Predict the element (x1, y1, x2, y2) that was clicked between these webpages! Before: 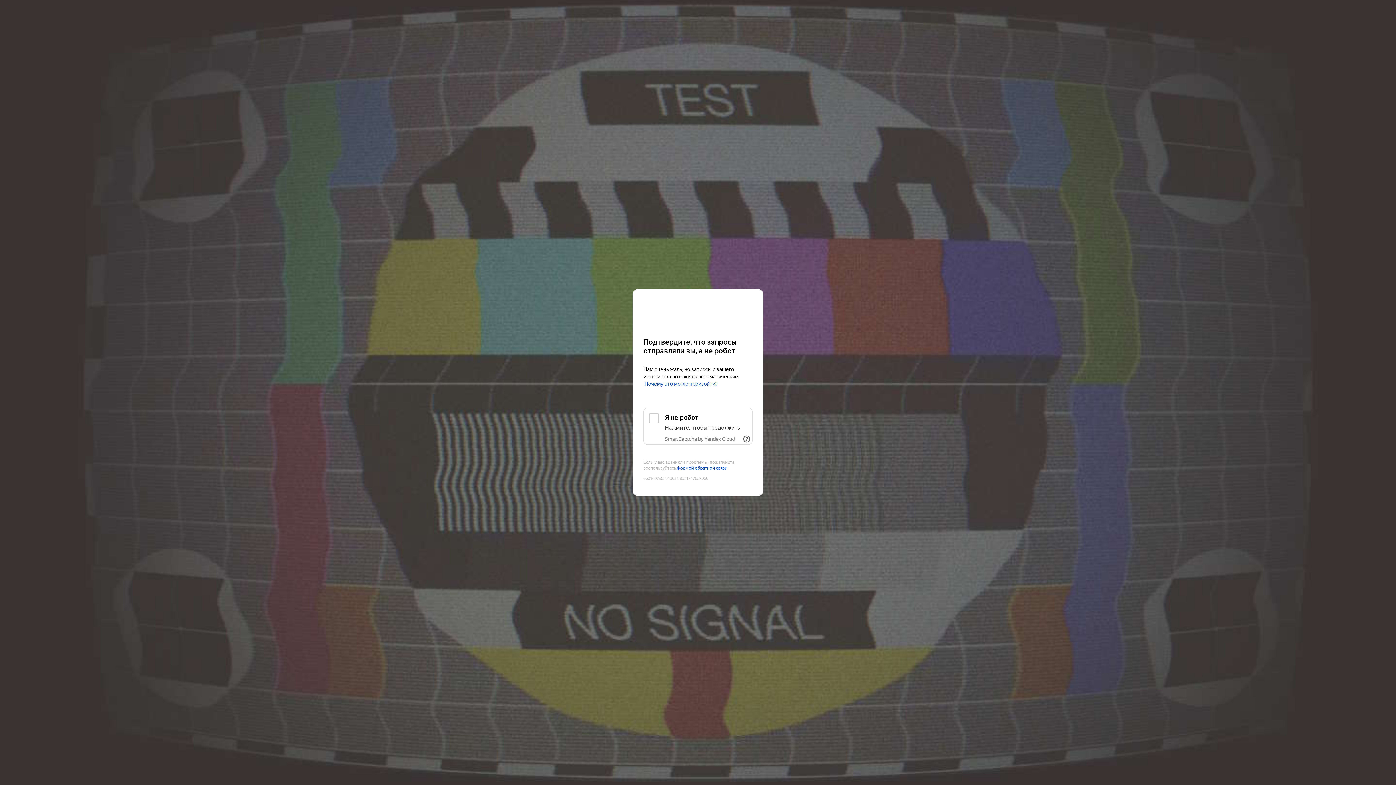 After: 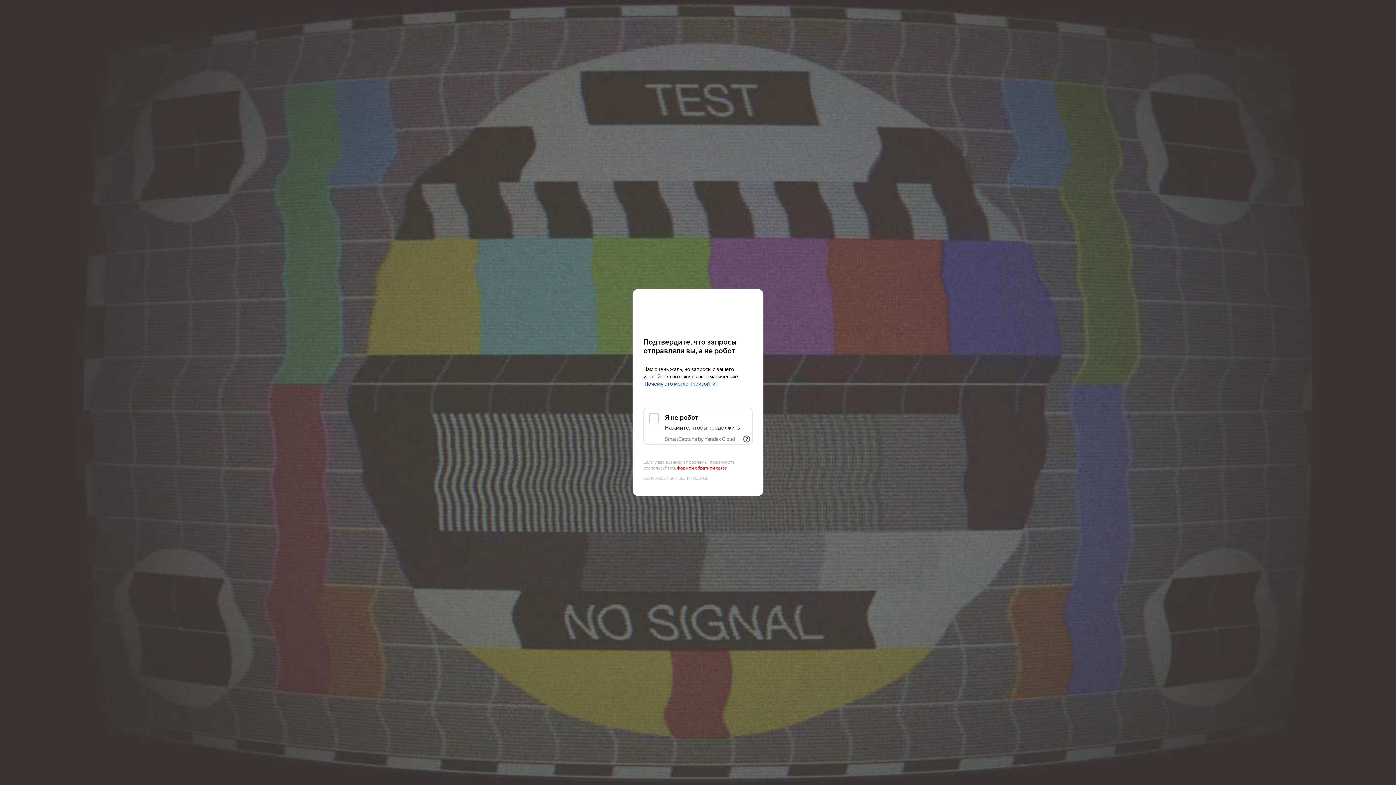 Action: label: формой обратной связи bbox: (677, 465, 727, 471)